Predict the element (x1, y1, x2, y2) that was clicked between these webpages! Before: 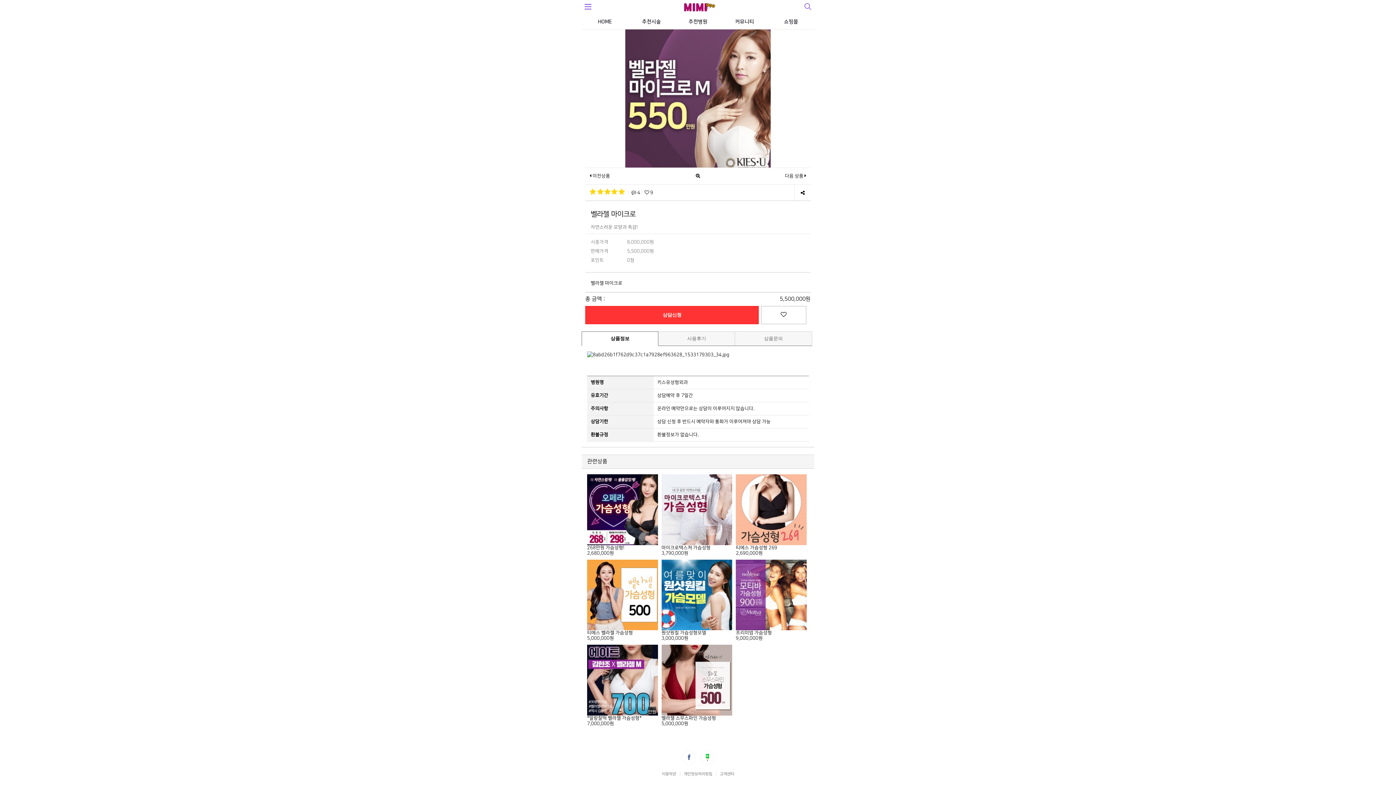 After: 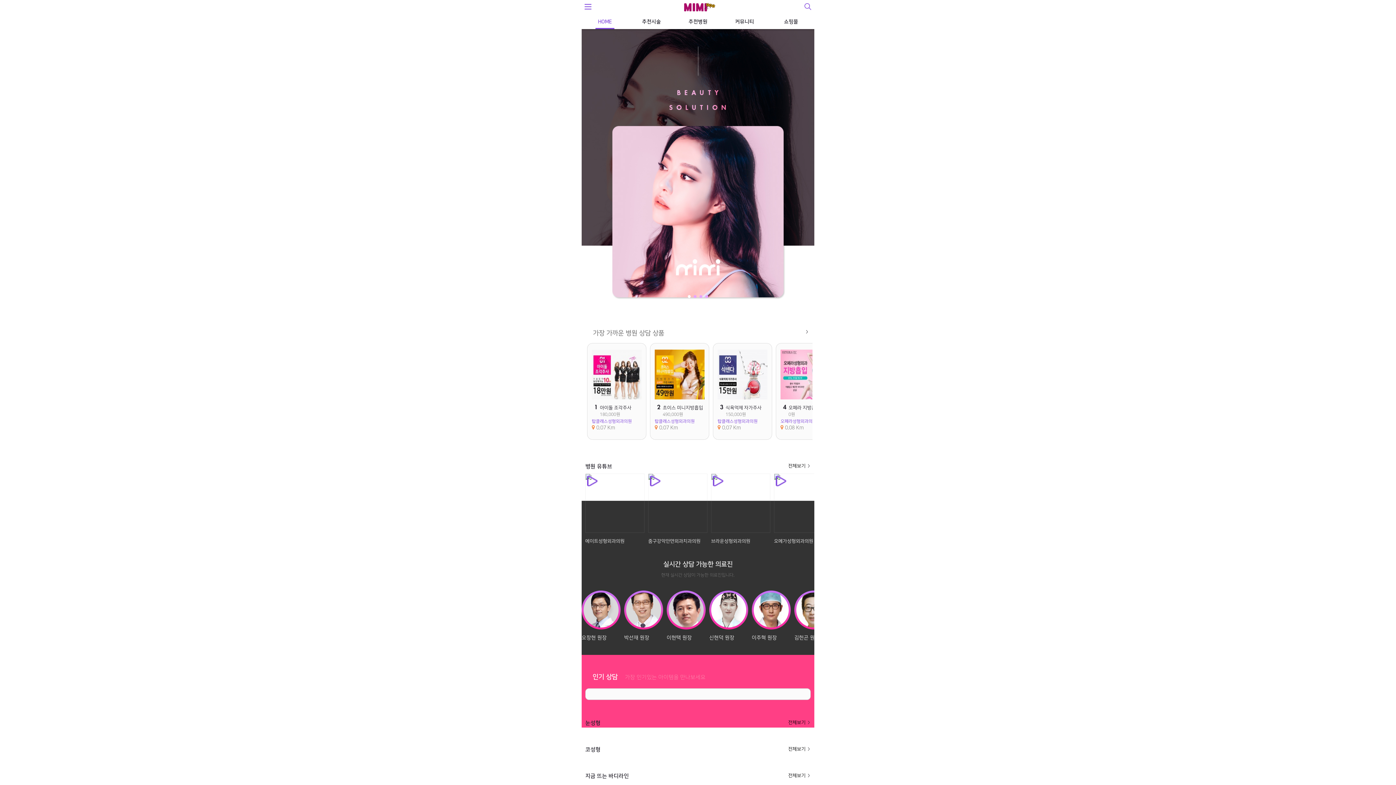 Action: bbox: (674, 4, 718, 9)